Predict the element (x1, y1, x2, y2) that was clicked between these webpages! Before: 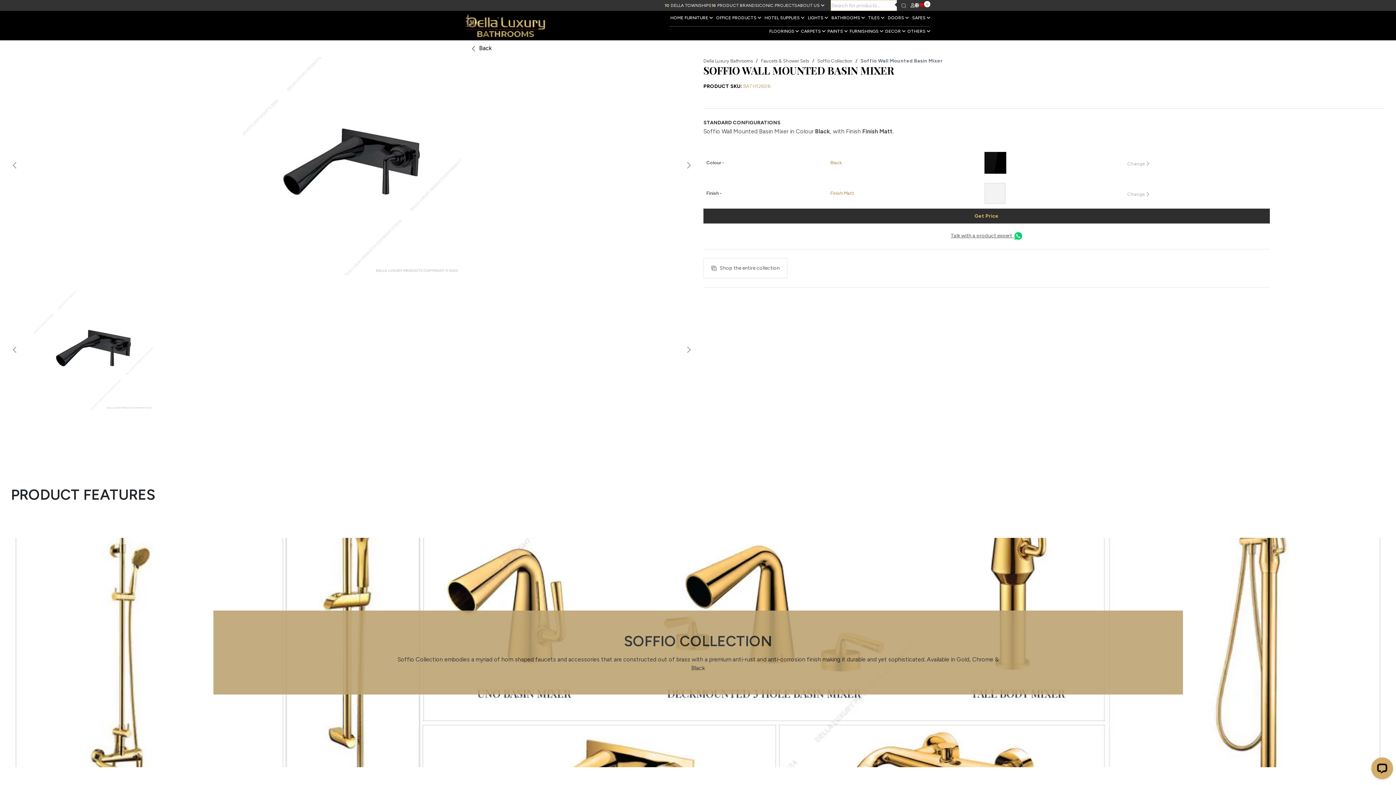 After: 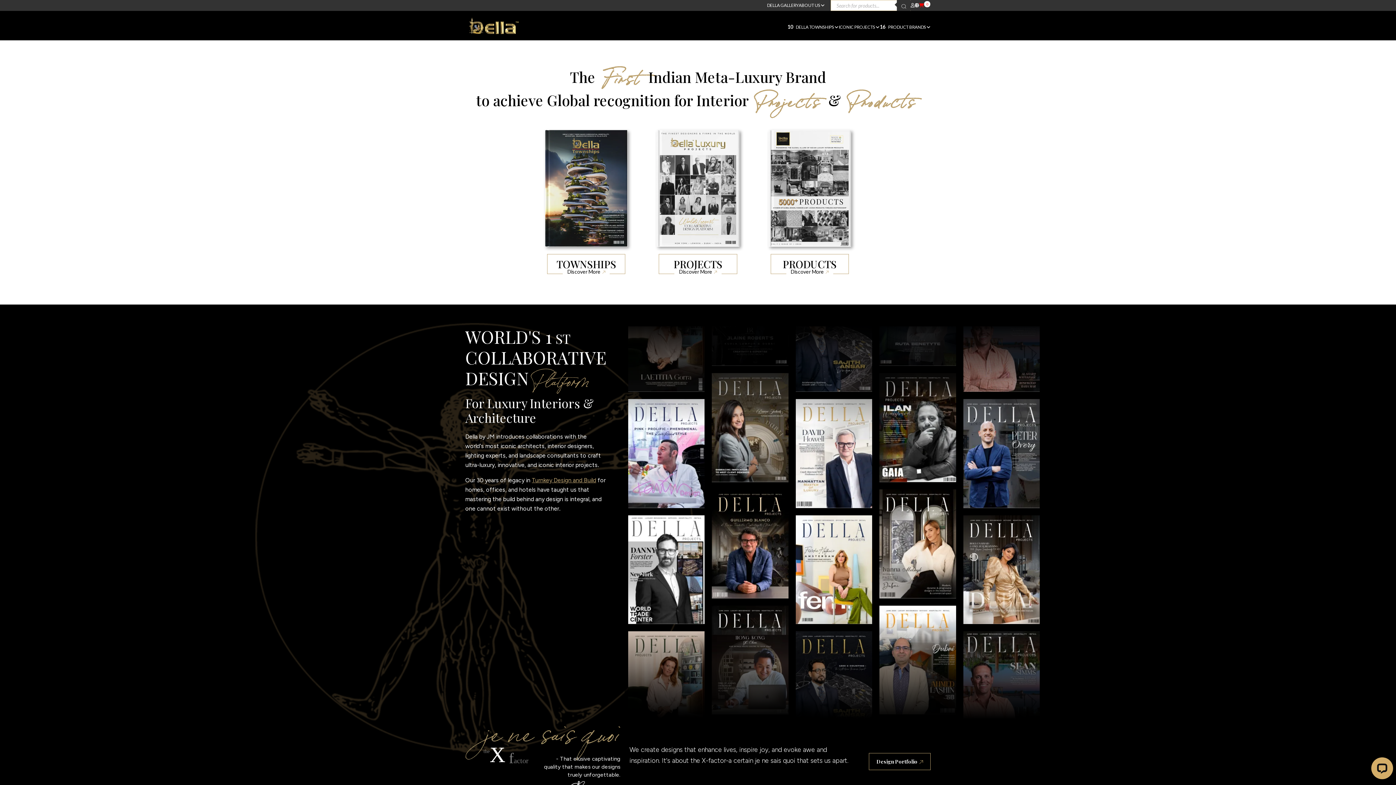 Action: bbox: (465, 12, 545, 39)